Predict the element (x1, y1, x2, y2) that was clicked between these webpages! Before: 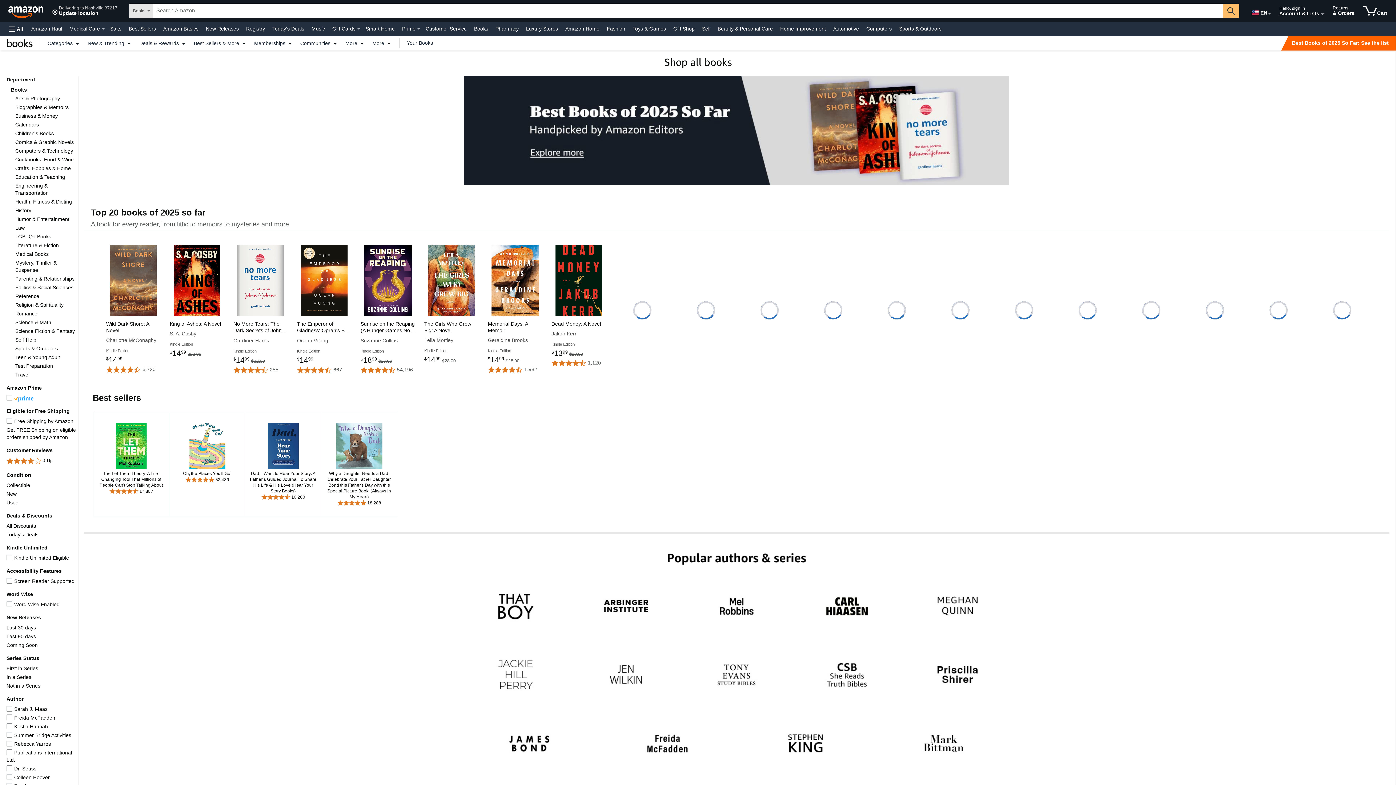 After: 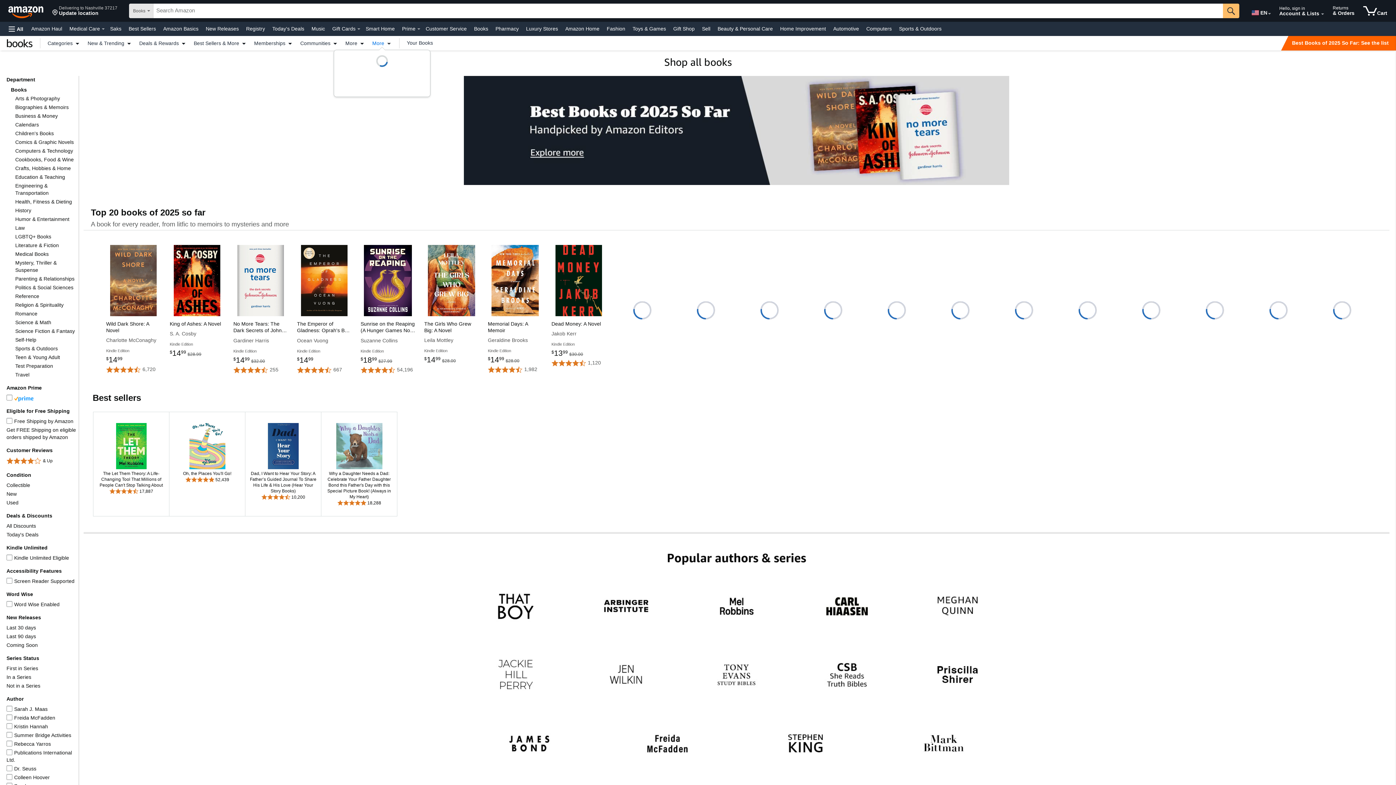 Action: label: More bbox: (368, 40, 395, 45)